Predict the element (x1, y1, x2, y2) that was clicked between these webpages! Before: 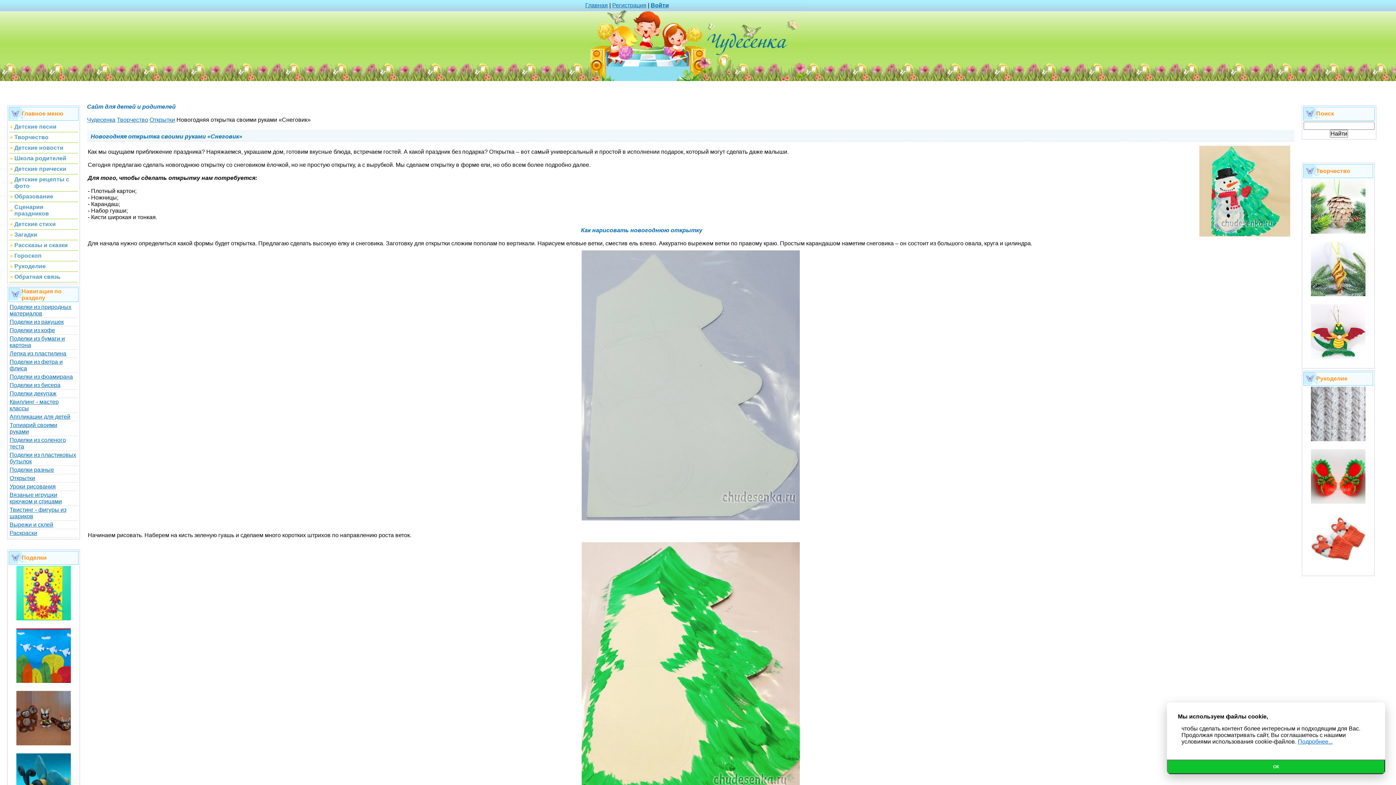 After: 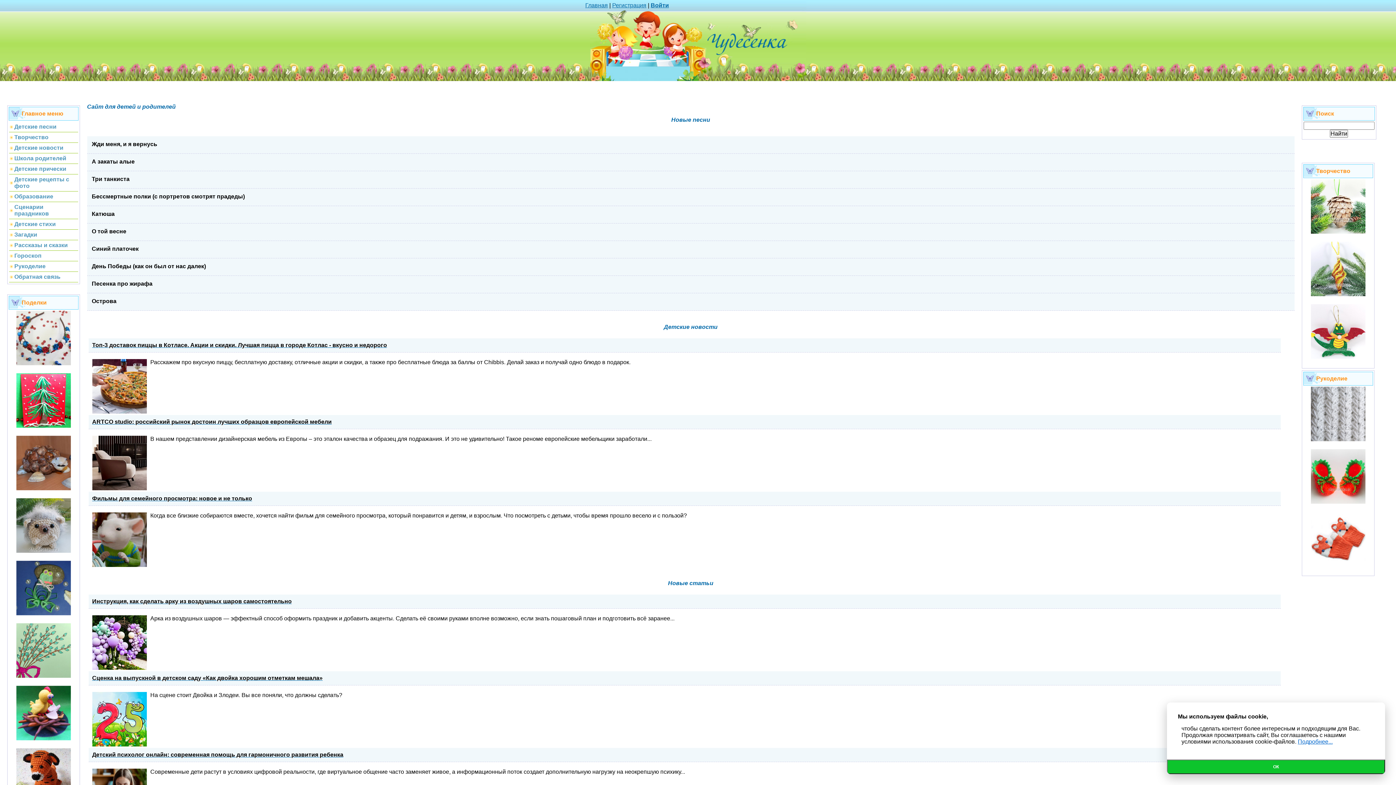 Action: label: Главная bbox: (585, 2, 608, 8)